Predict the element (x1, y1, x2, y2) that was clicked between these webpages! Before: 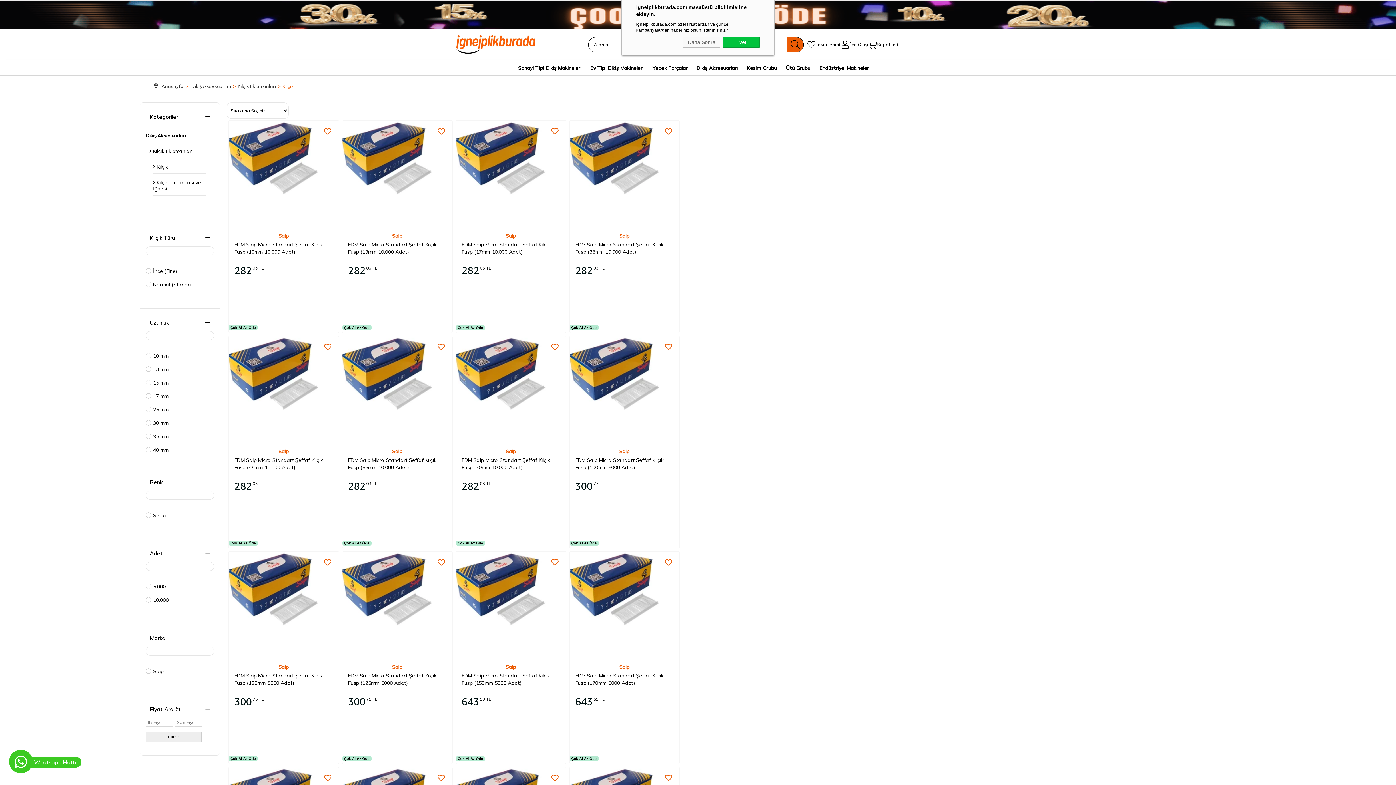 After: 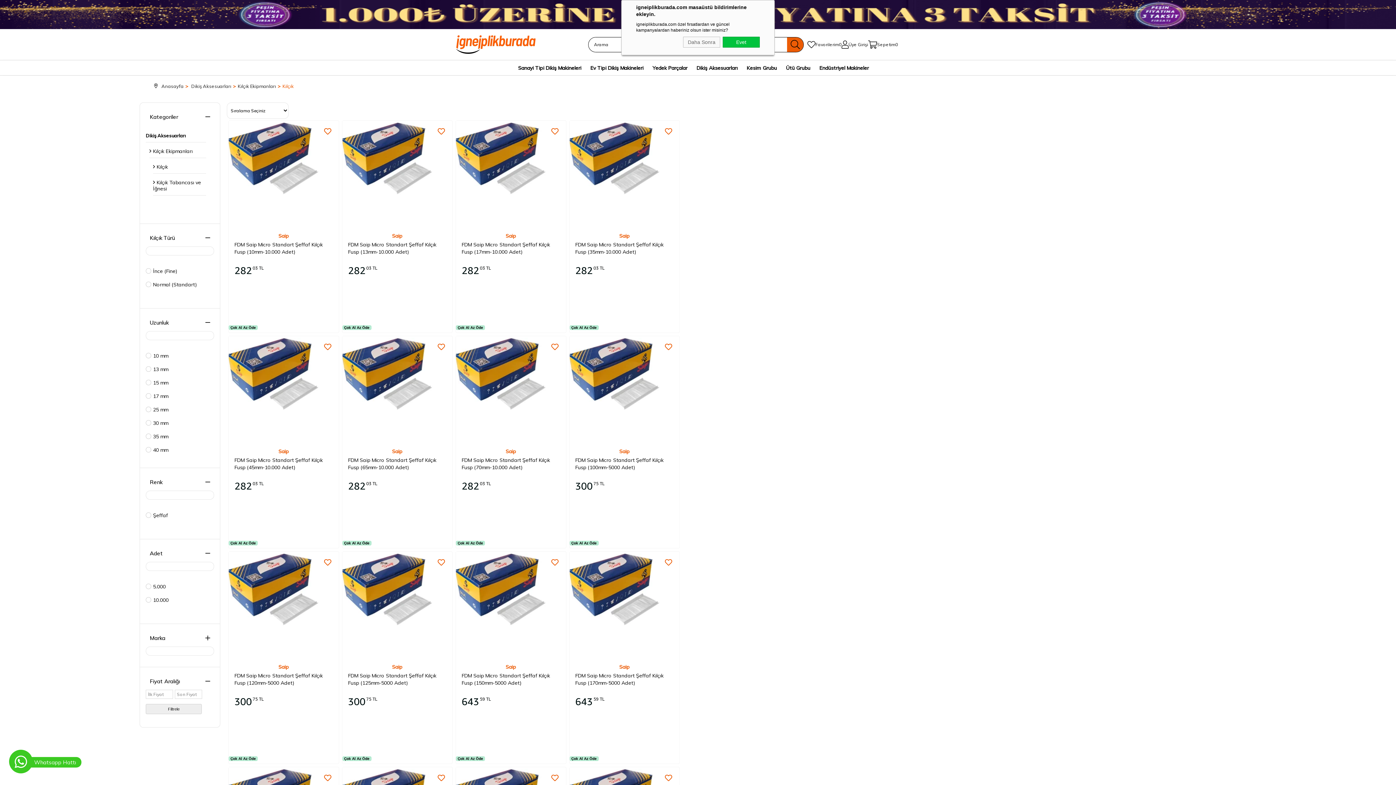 Action: label: Marka bbox: (145, 630, 214, 646)